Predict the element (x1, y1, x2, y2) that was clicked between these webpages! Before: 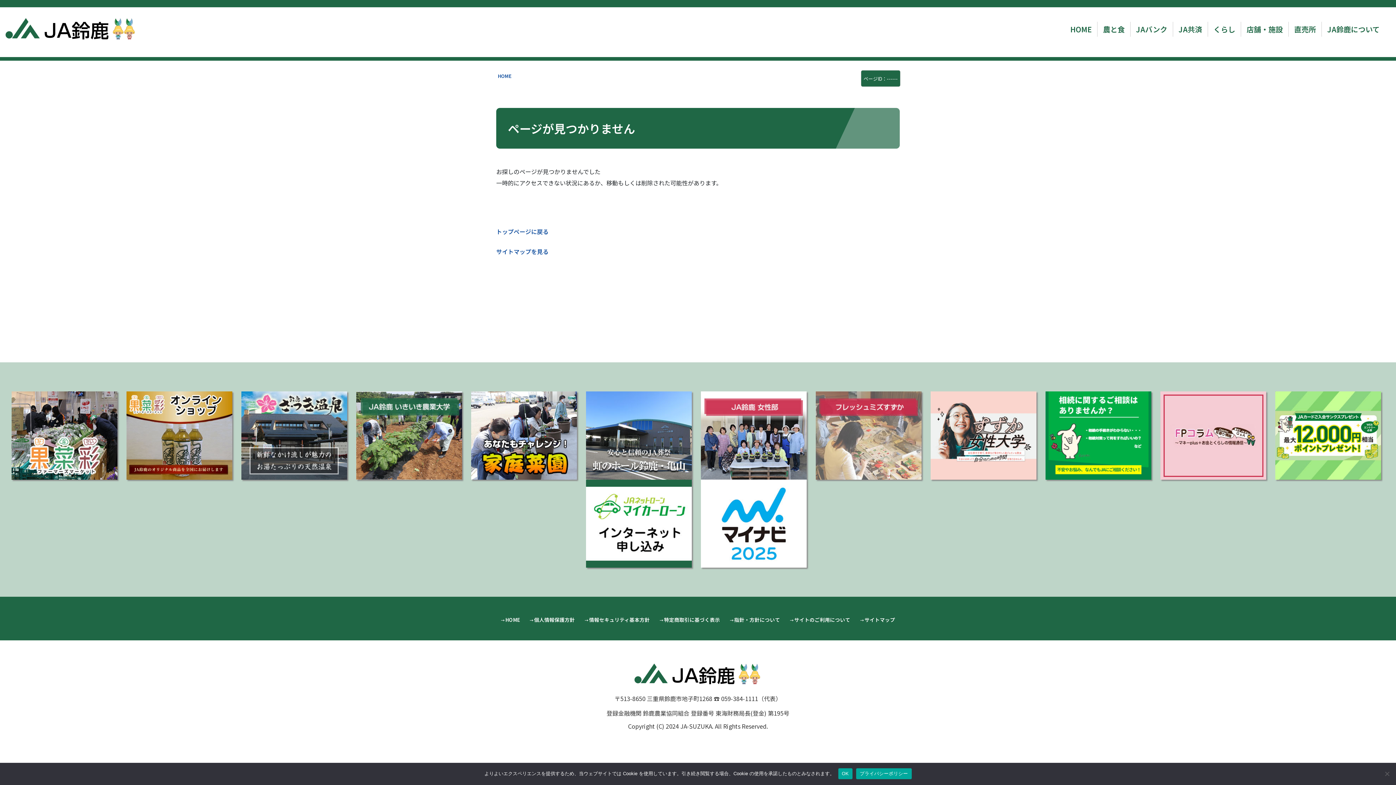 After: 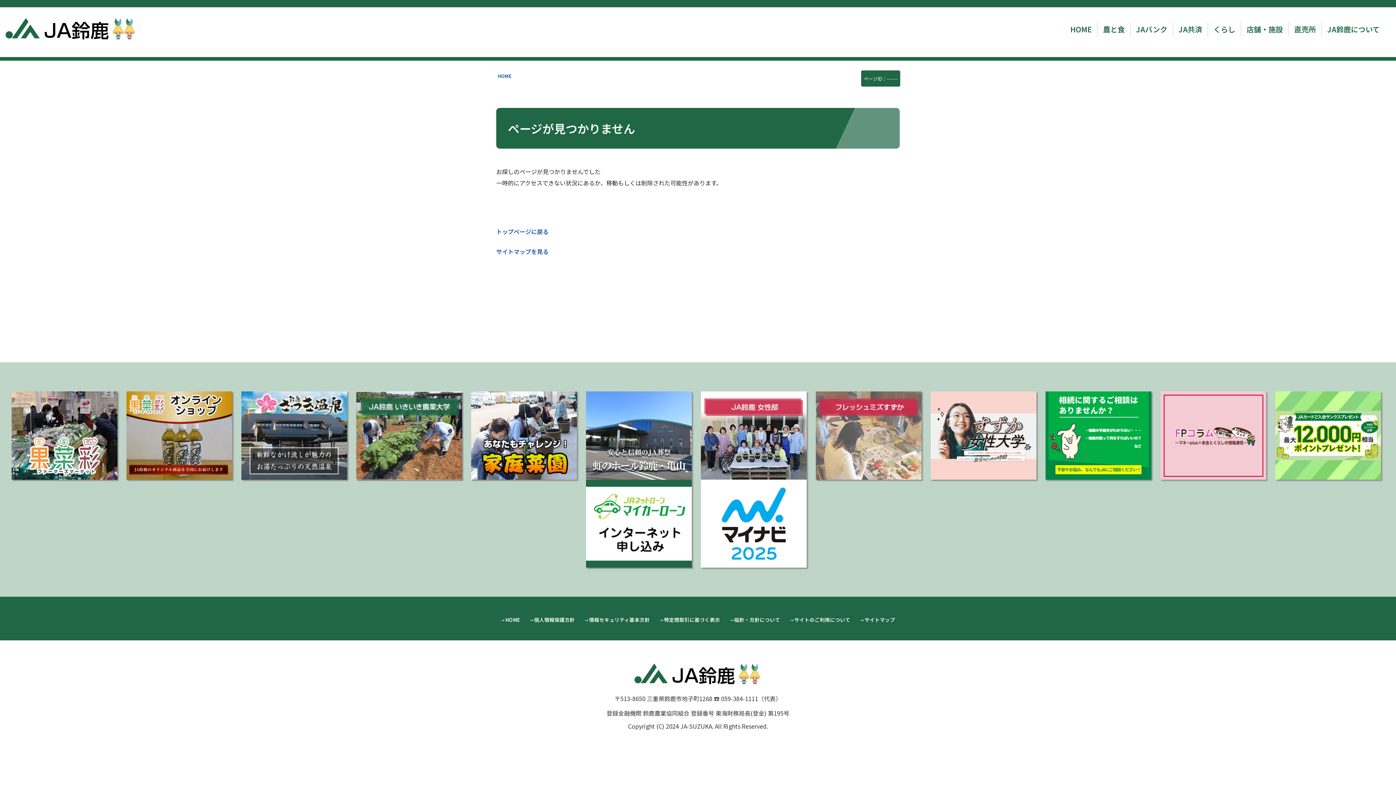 Action: label: OK bbox: (838, 768, 852, 779)